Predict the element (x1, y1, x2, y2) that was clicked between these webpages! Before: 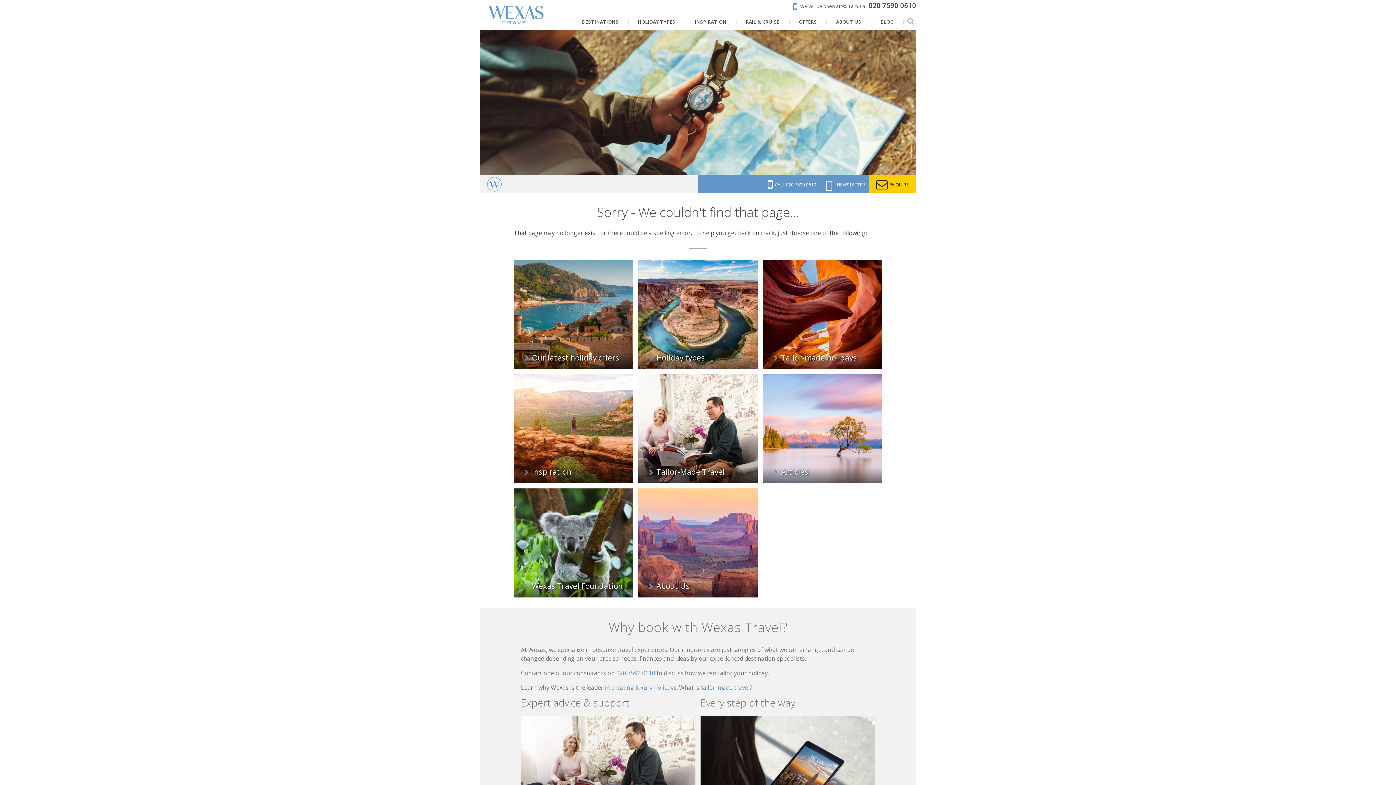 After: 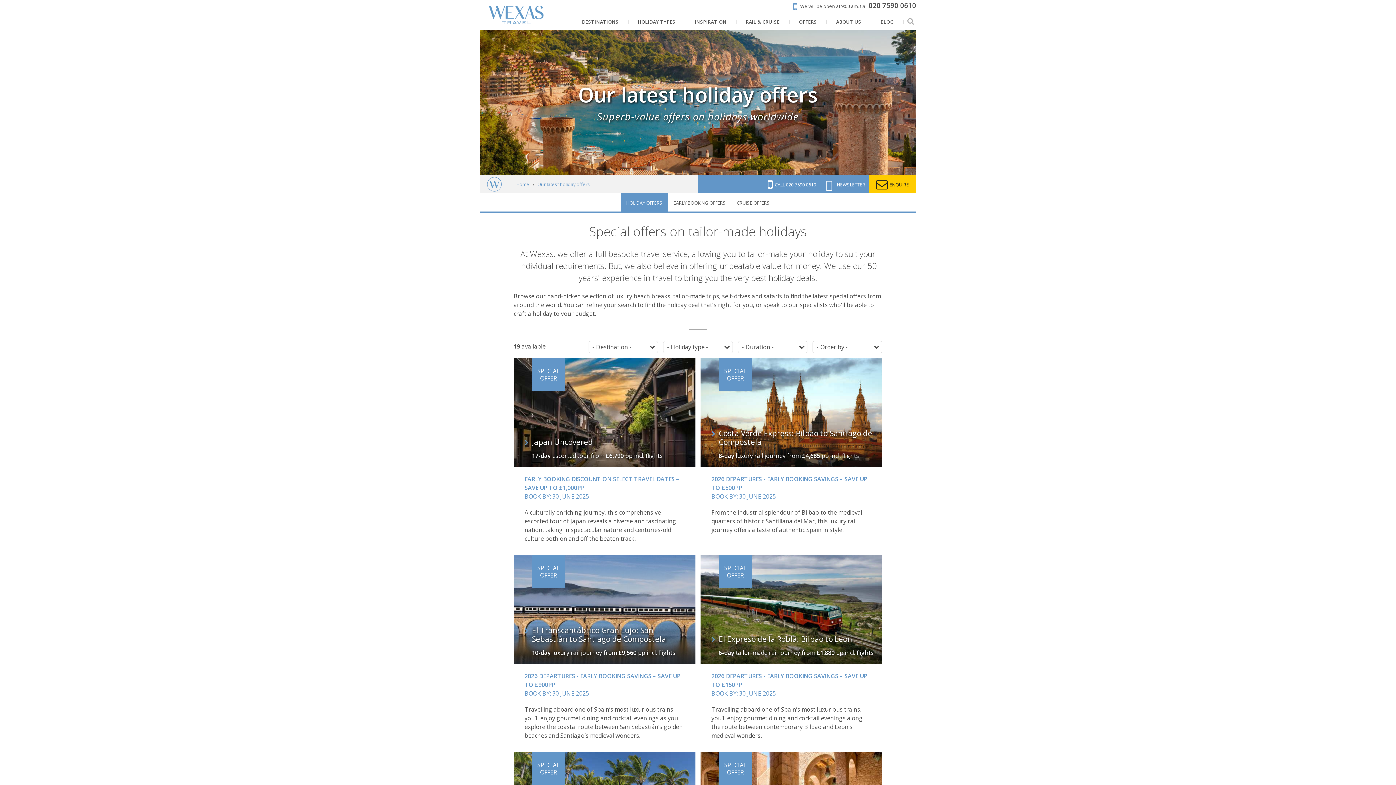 Action: bbox: (513, 260, 633, 369) label: Our latest holiday offers